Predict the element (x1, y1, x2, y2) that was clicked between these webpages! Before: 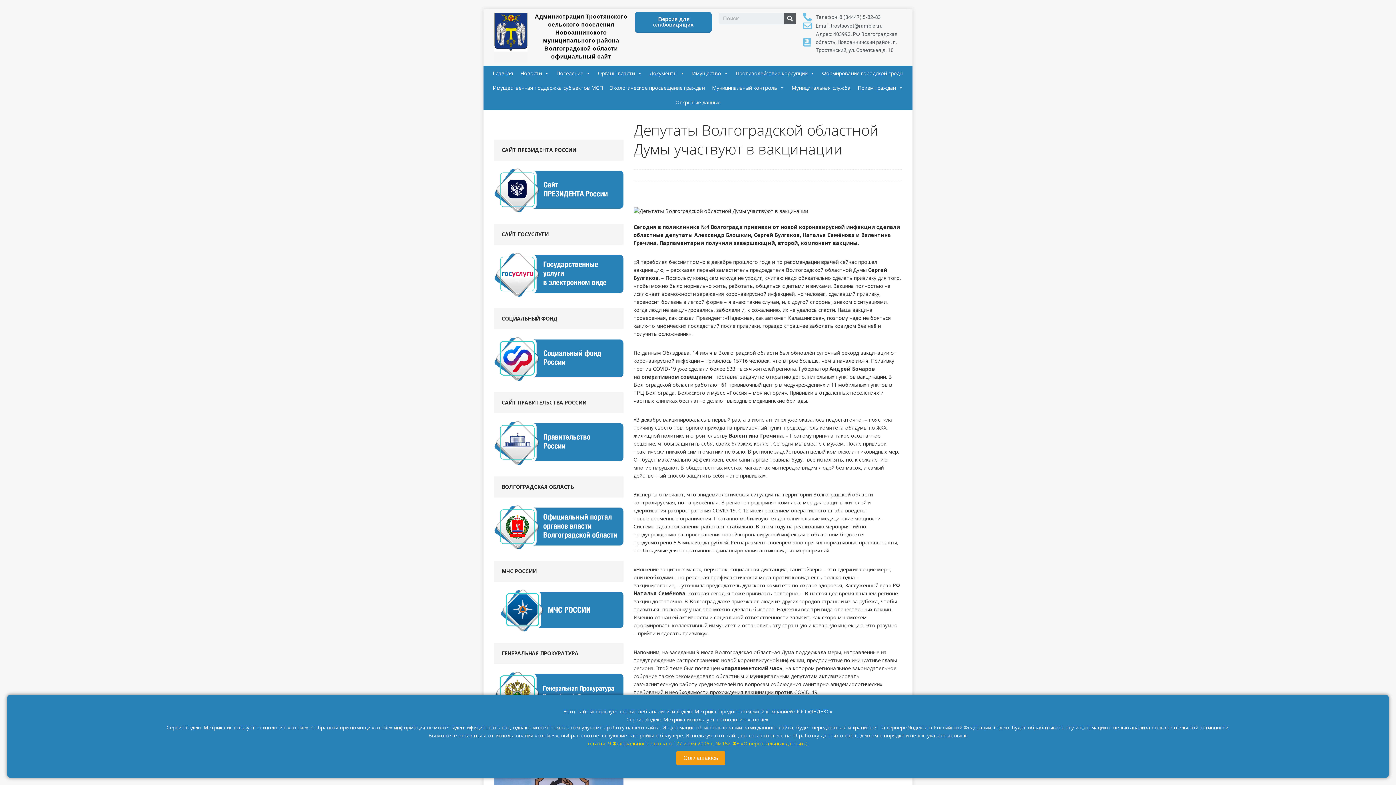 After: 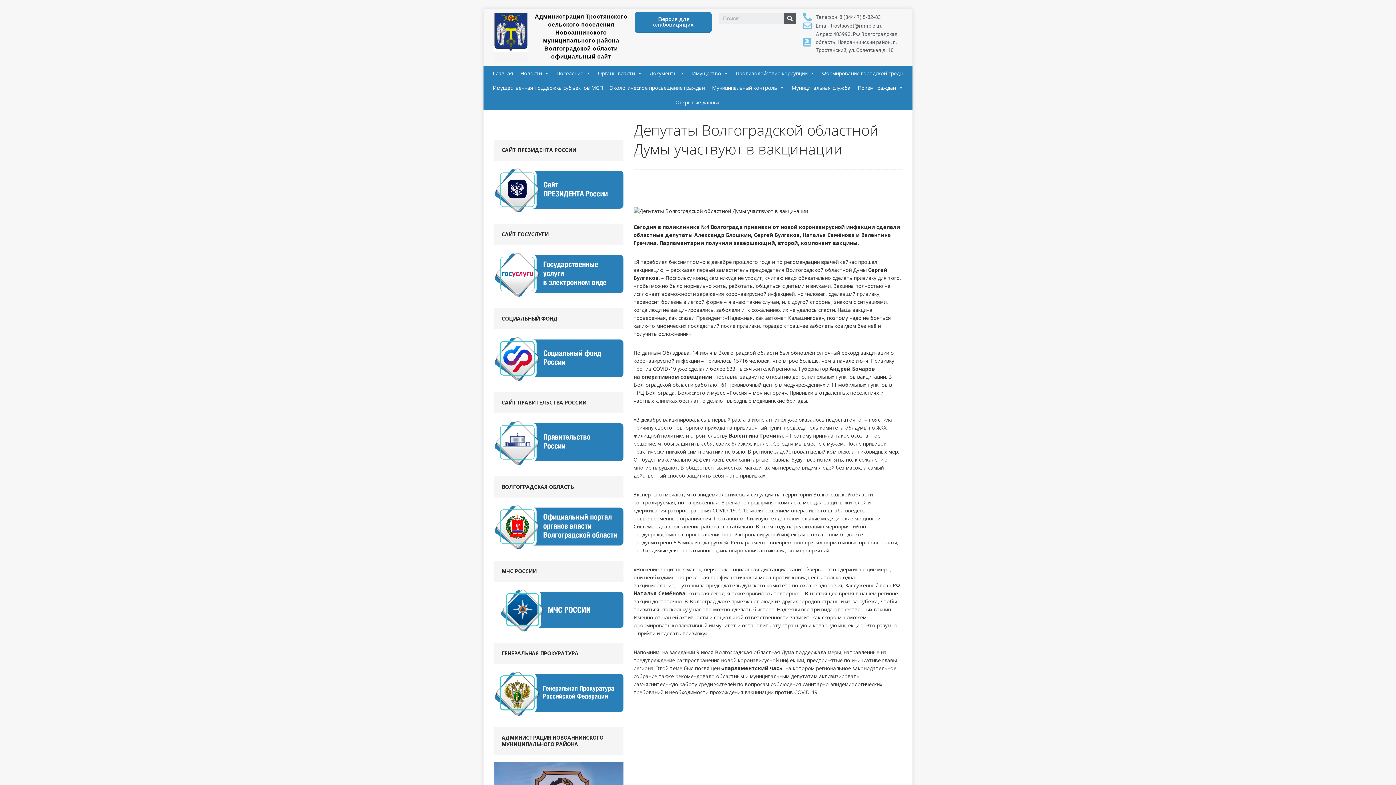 Action: label: Соглашаюсь bbox: (676, 751, 725, 765)